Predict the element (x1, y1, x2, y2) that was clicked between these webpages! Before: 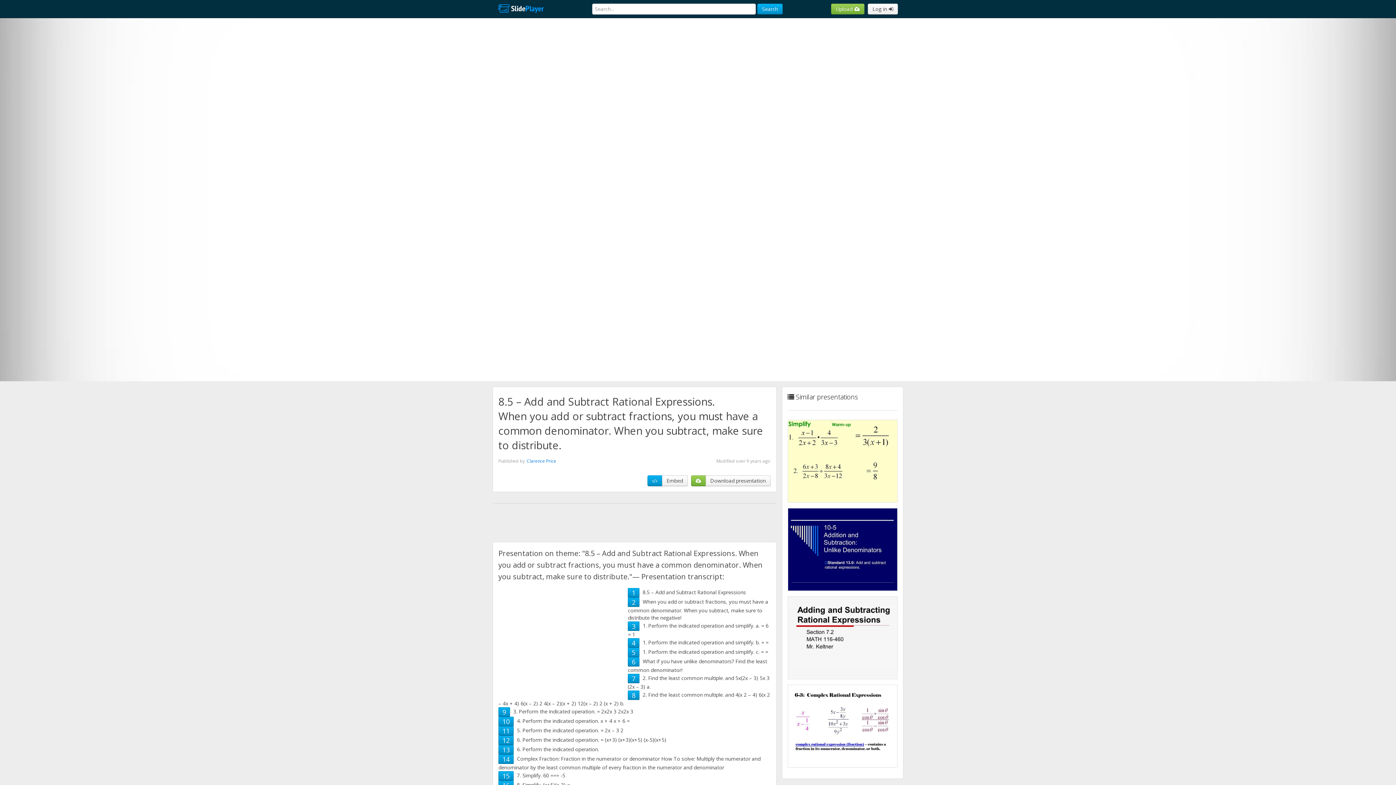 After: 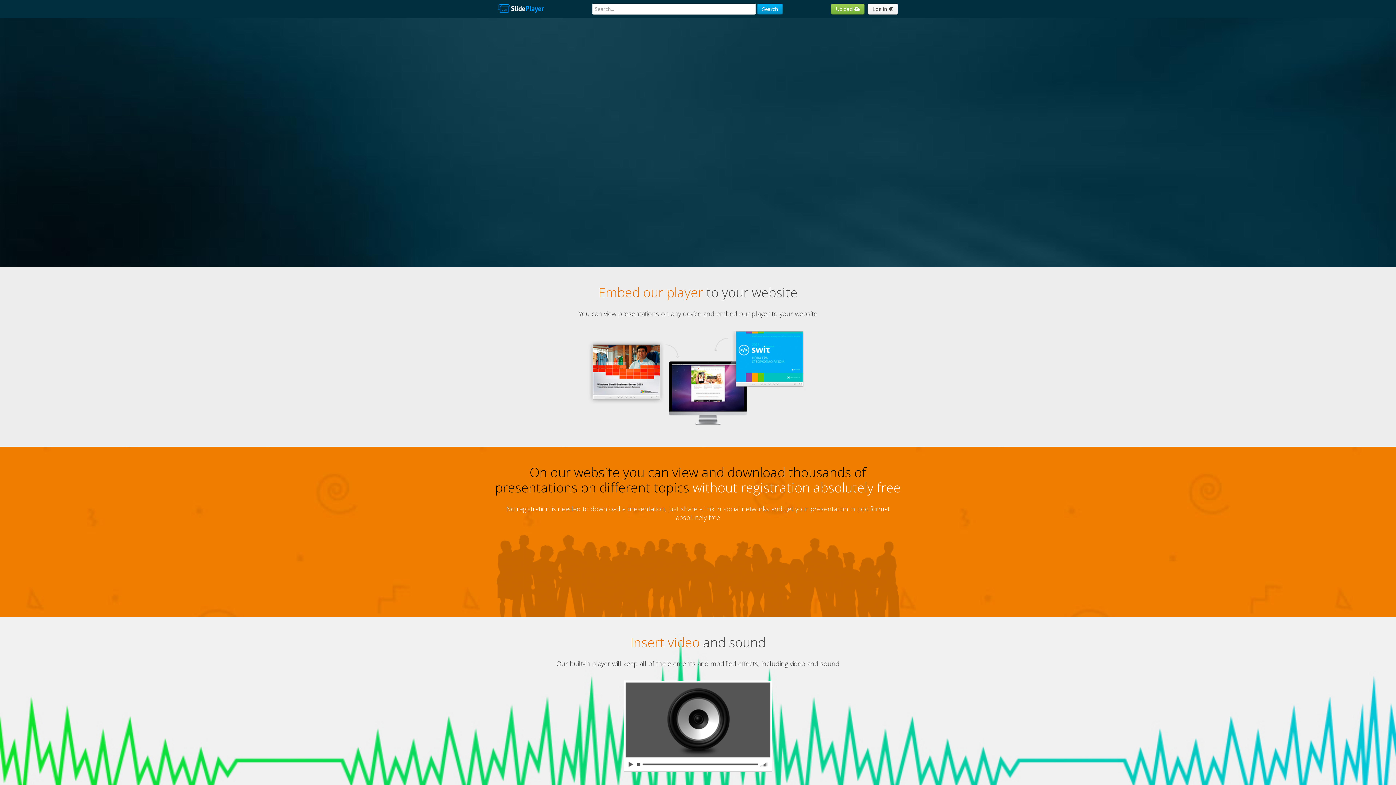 Action: bbox: (492, 0, 549, 18)